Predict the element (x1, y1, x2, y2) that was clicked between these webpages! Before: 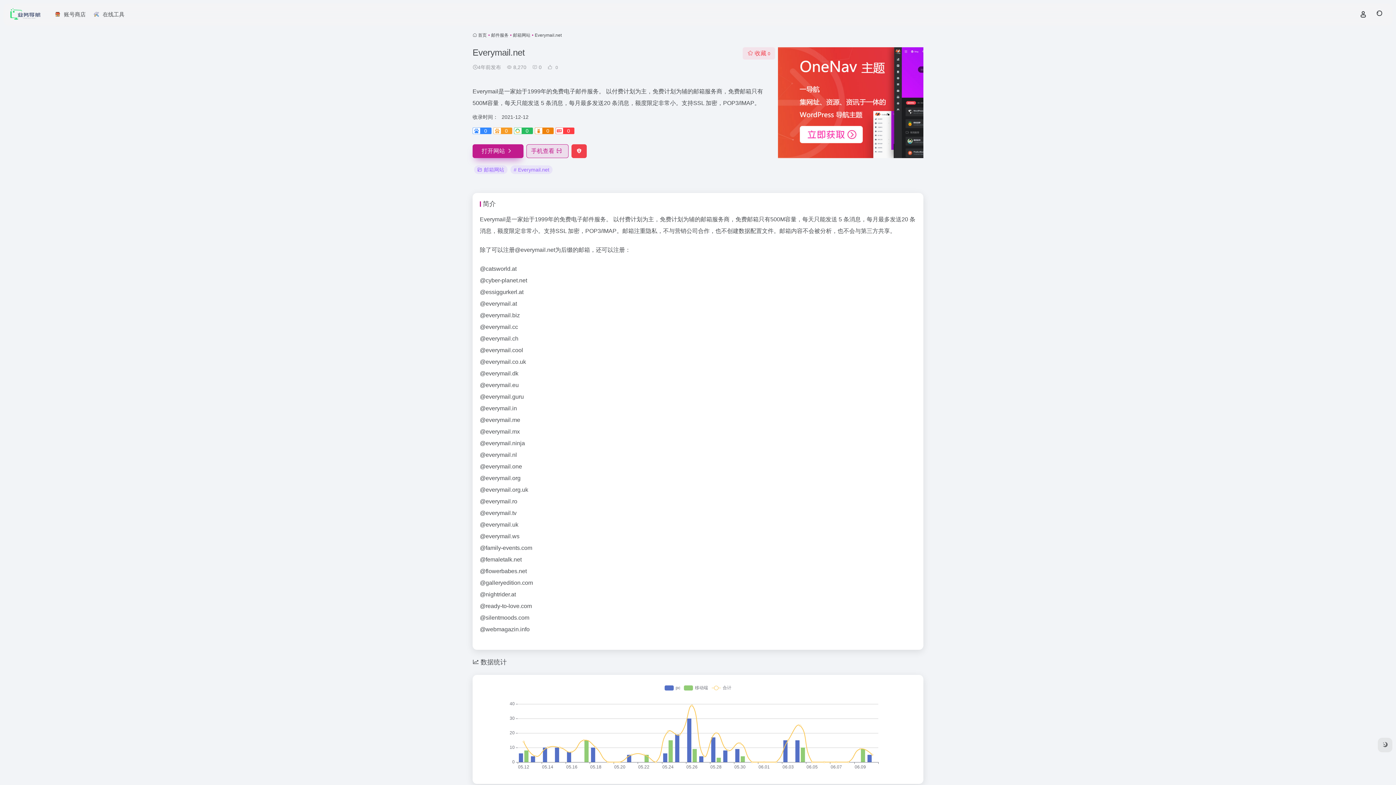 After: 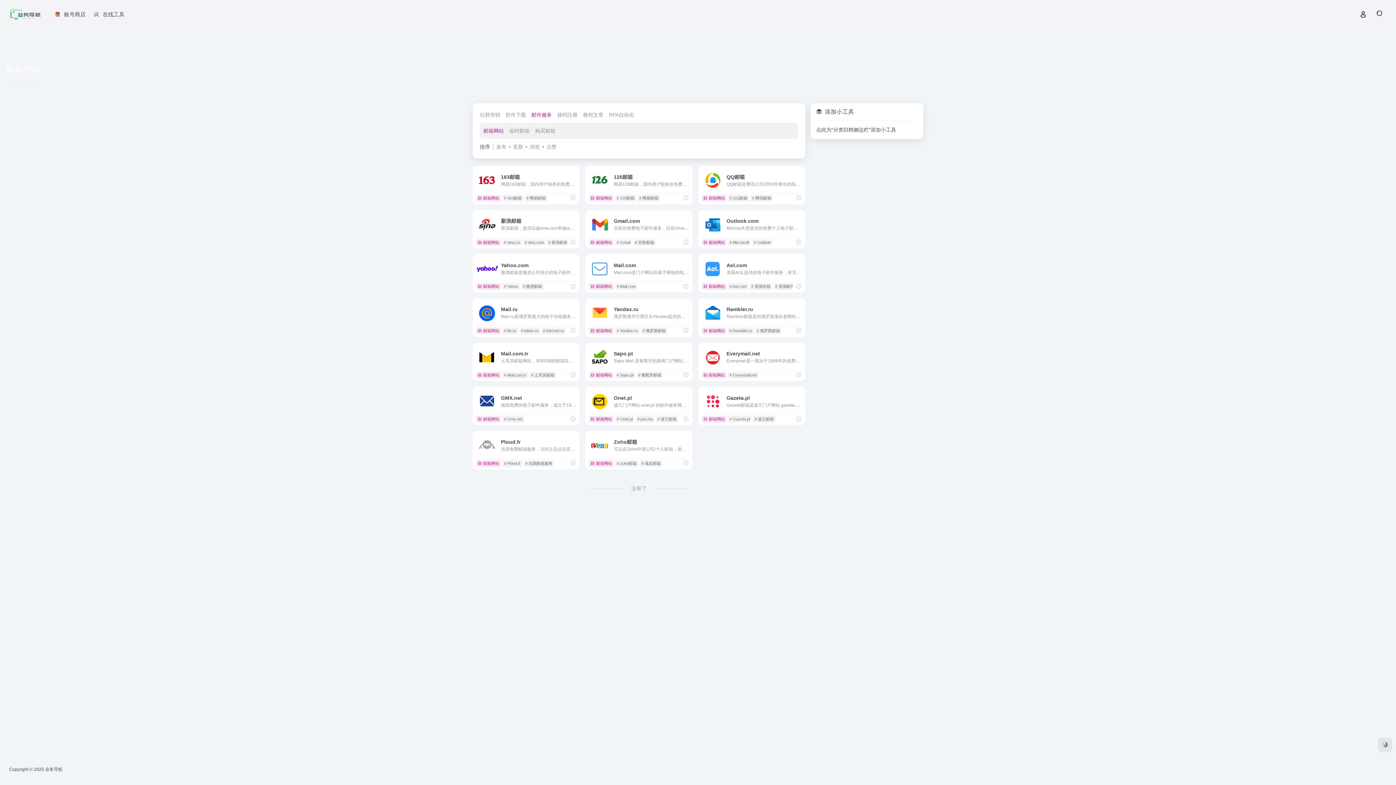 Action: bbox: (513, 32, 530, 37) label: 邮箱网站